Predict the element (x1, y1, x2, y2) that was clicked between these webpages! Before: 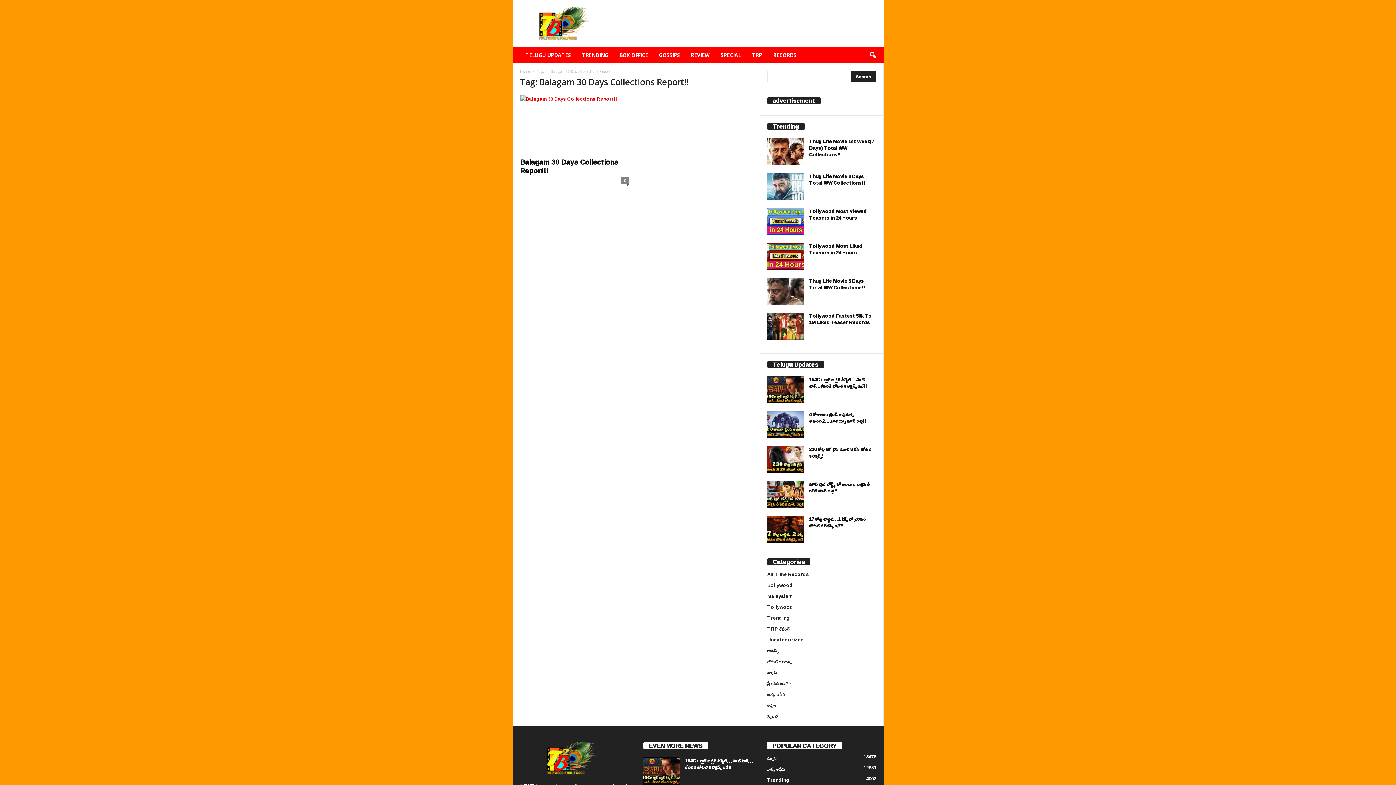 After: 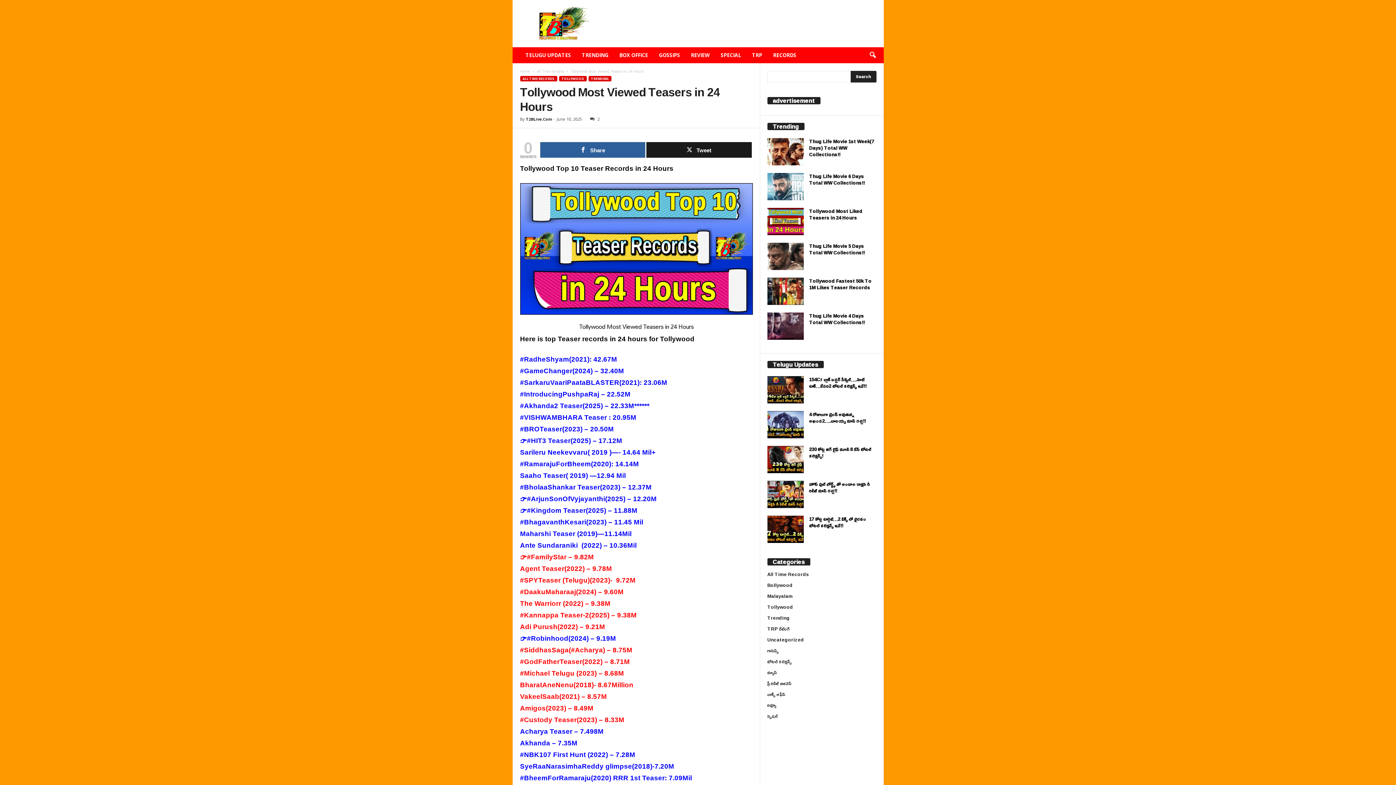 Action: label: Tollywood Most Viewed Teasers in 24 Hours bbox: (809, 206, 867, 222)